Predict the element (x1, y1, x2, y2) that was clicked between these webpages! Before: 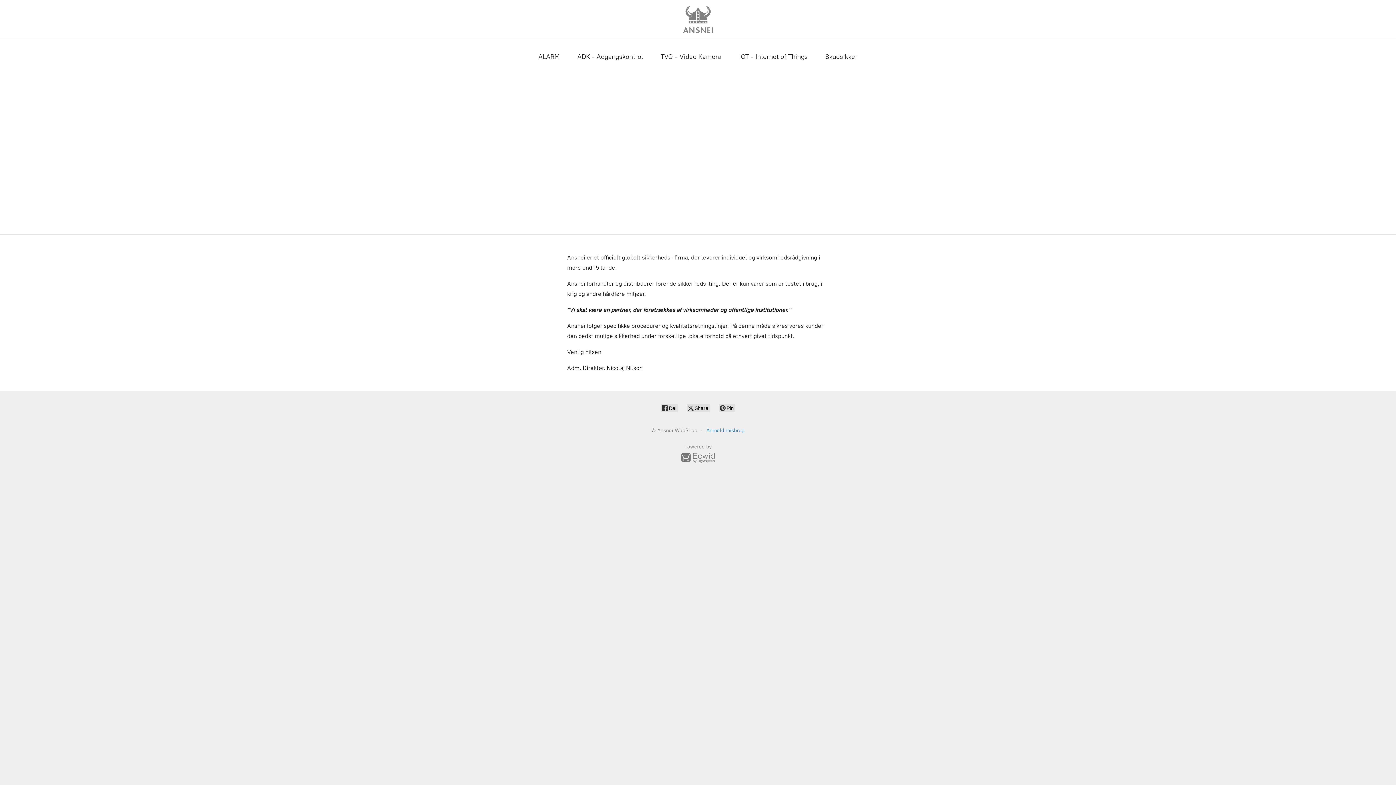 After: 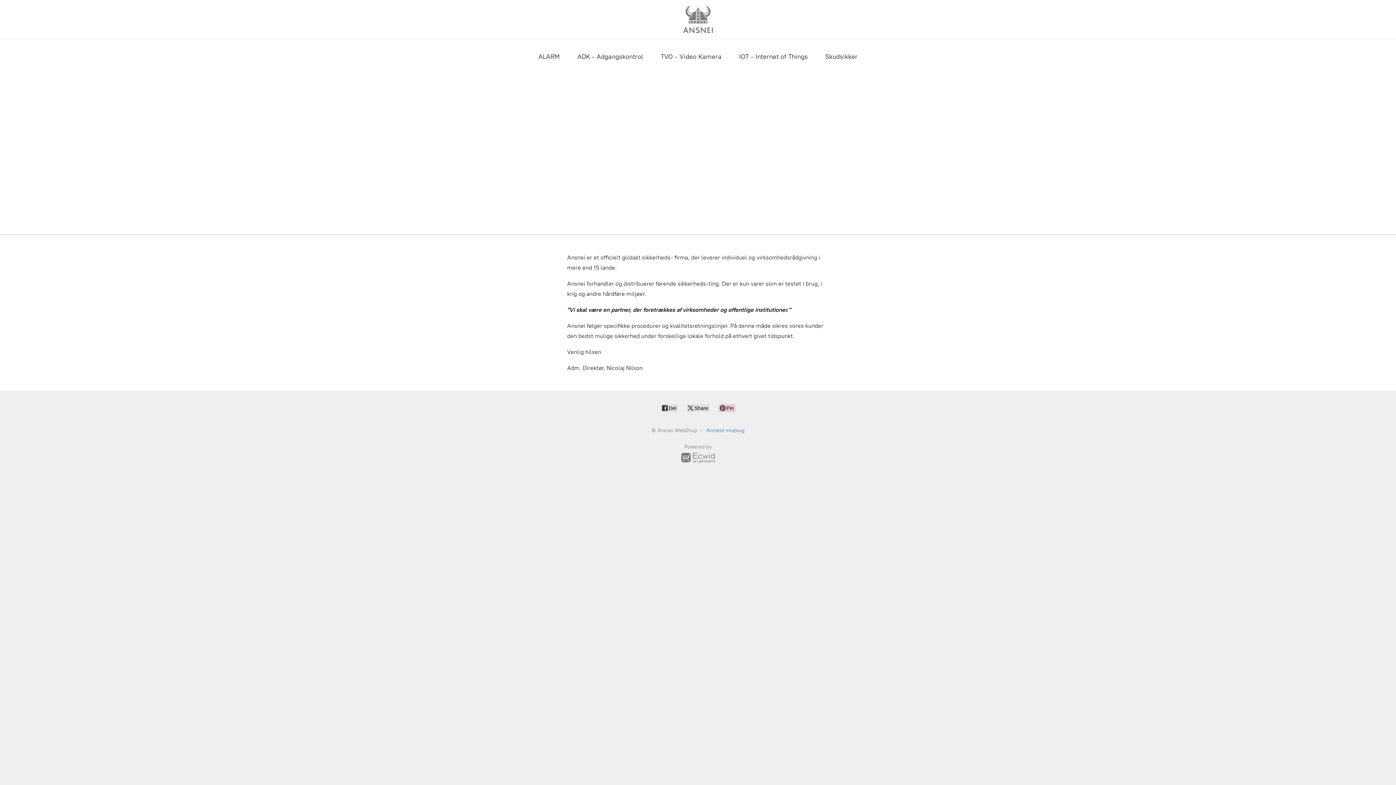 Action: label:  Pin bbox: (718, 404, 735, 412)